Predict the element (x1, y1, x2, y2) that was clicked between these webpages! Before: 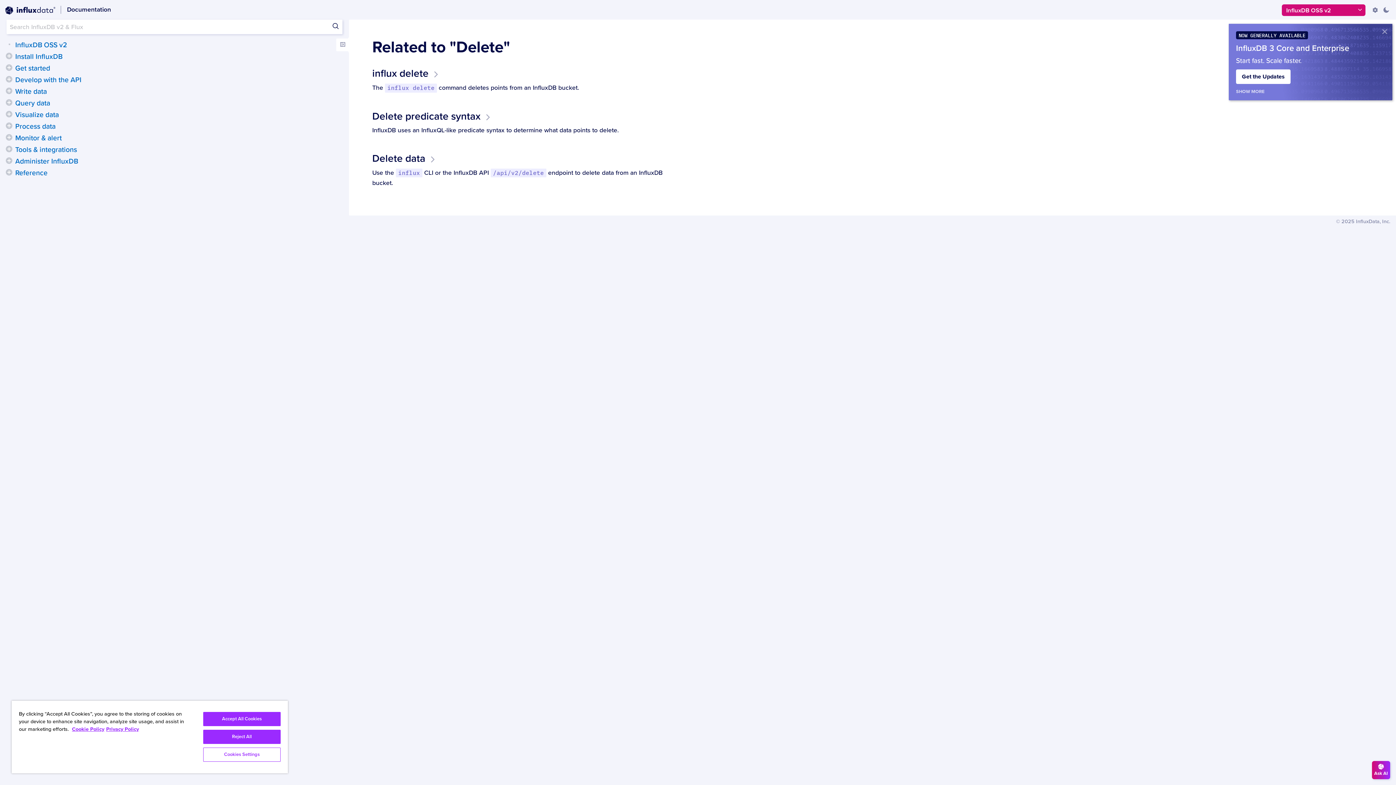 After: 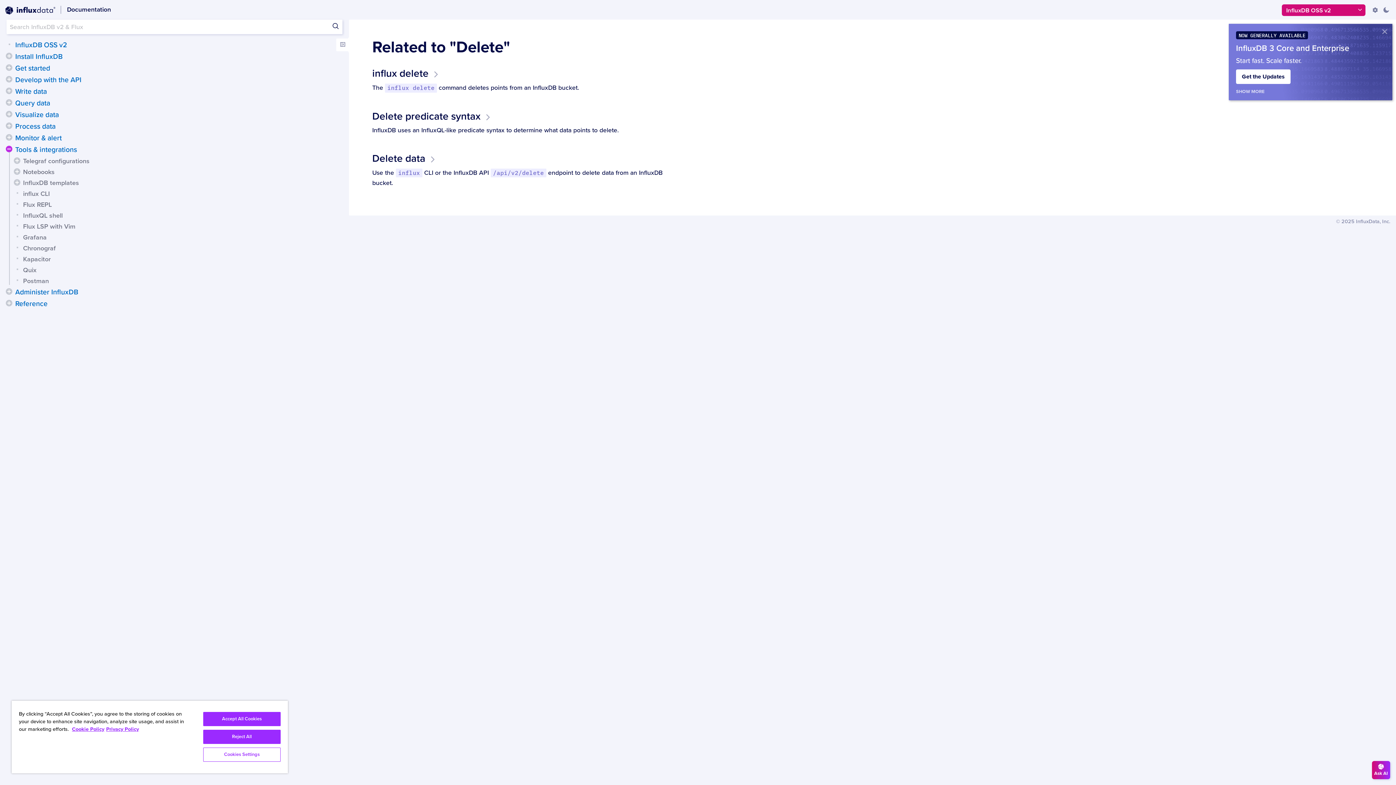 Action: bbox: (5, 145, 12, 152)